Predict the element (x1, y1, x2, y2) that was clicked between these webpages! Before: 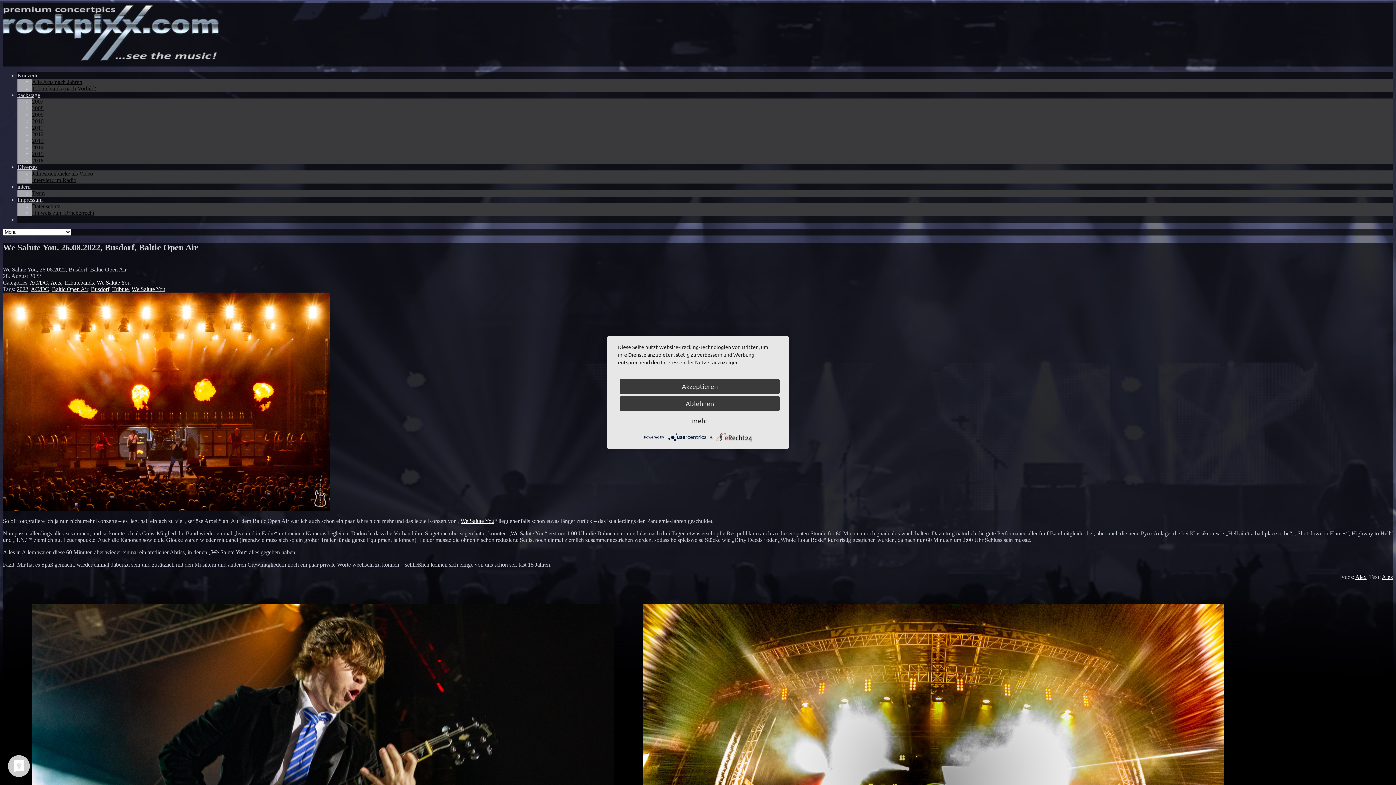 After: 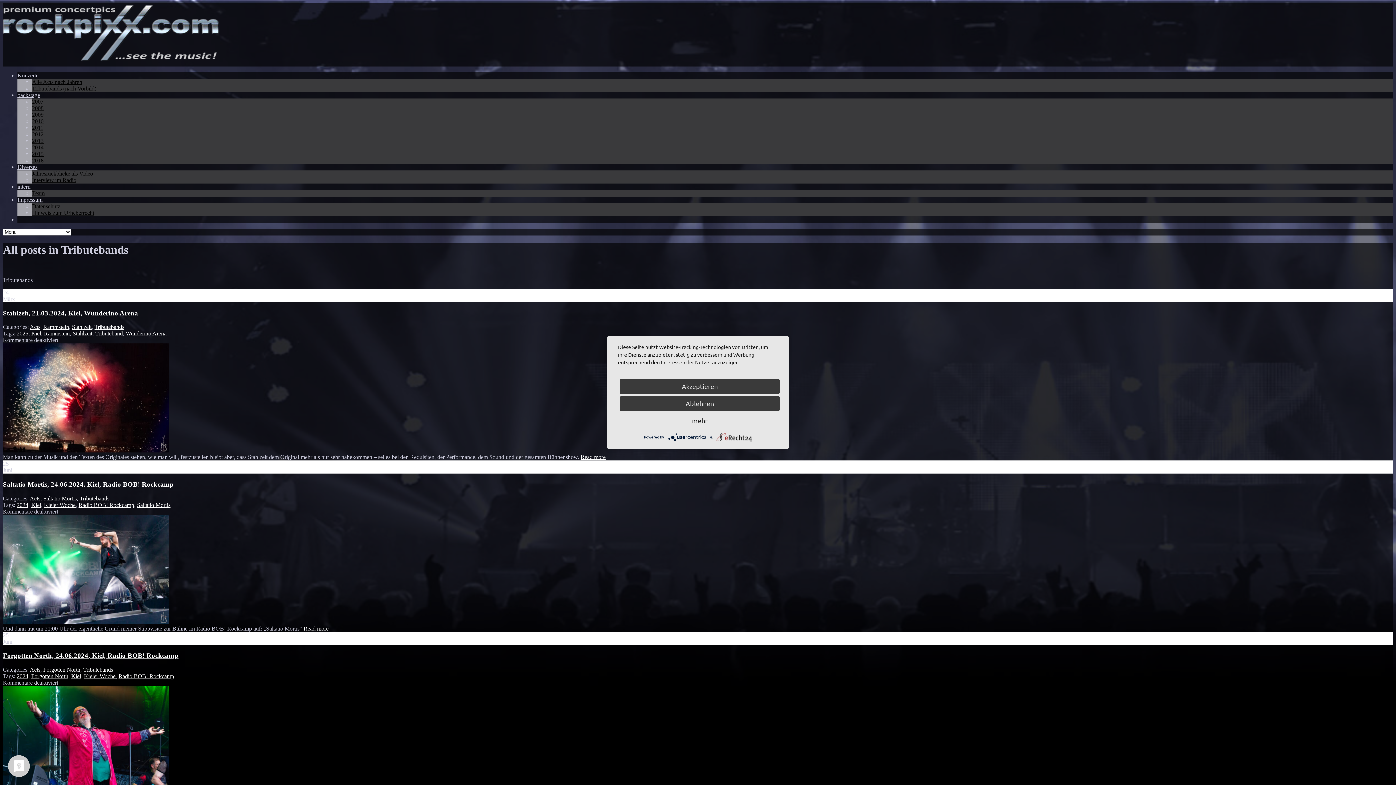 Action: bbox: (64, 279, 93, 285) label: Tributebands